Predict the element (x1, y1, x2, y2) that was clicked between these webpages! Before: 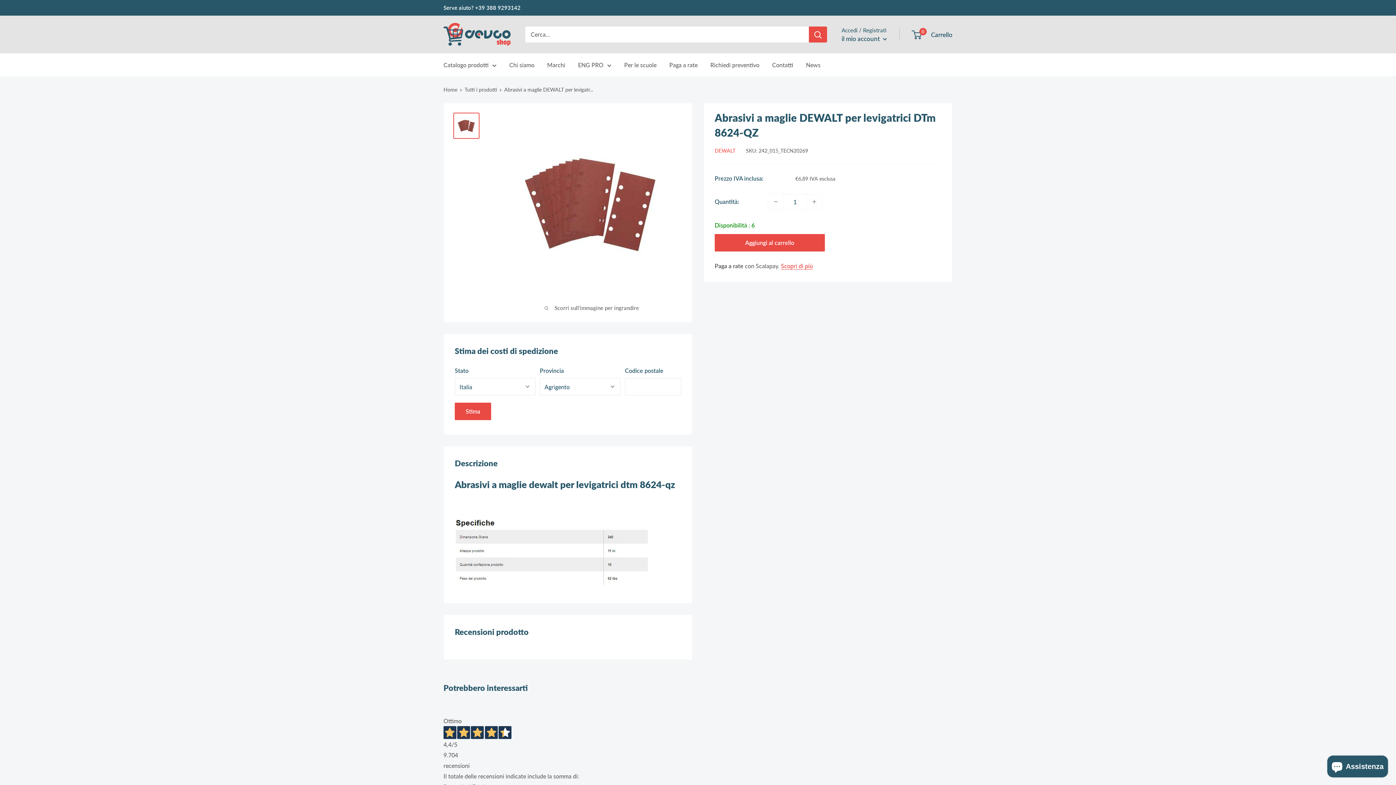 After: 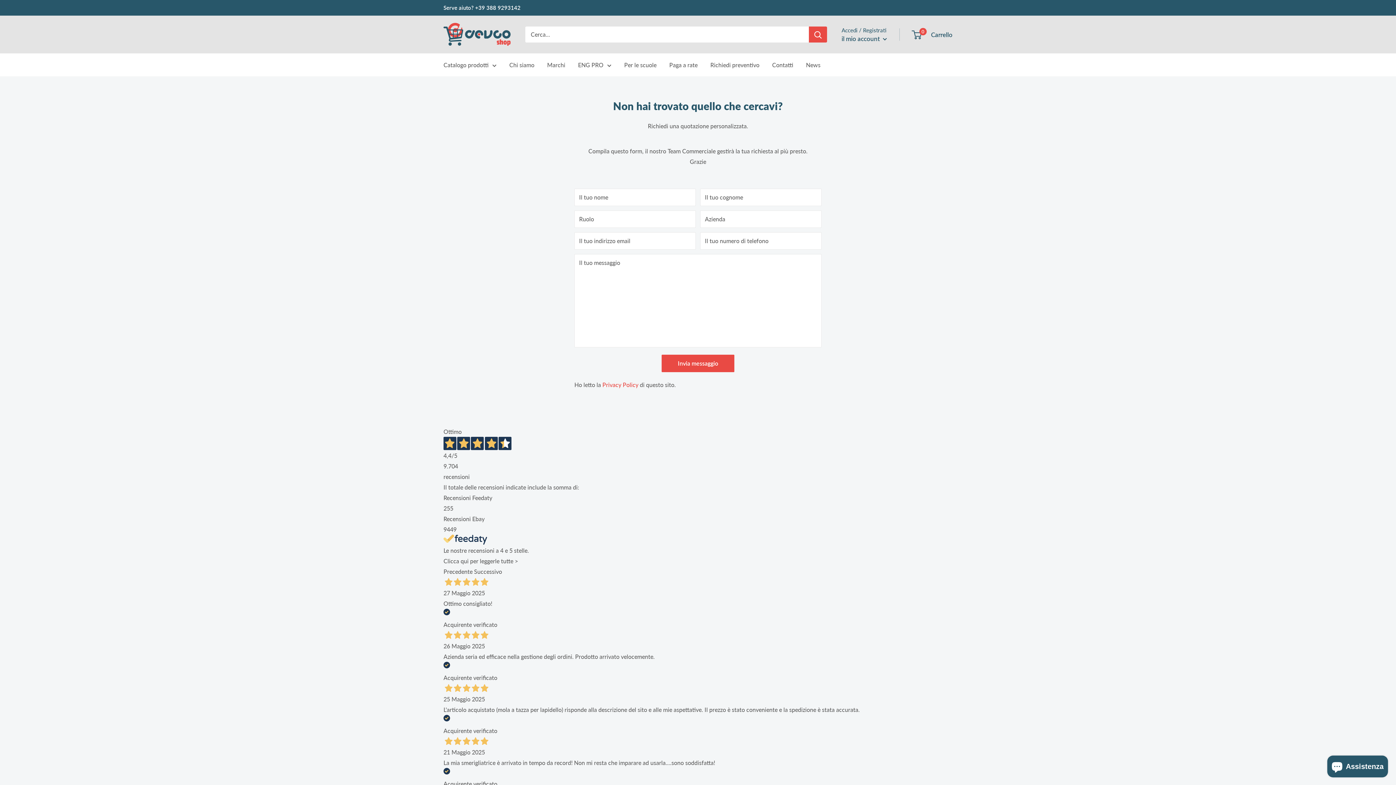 Action: bbox: (710, 59, 759, 70) label: Richiedi preventivo